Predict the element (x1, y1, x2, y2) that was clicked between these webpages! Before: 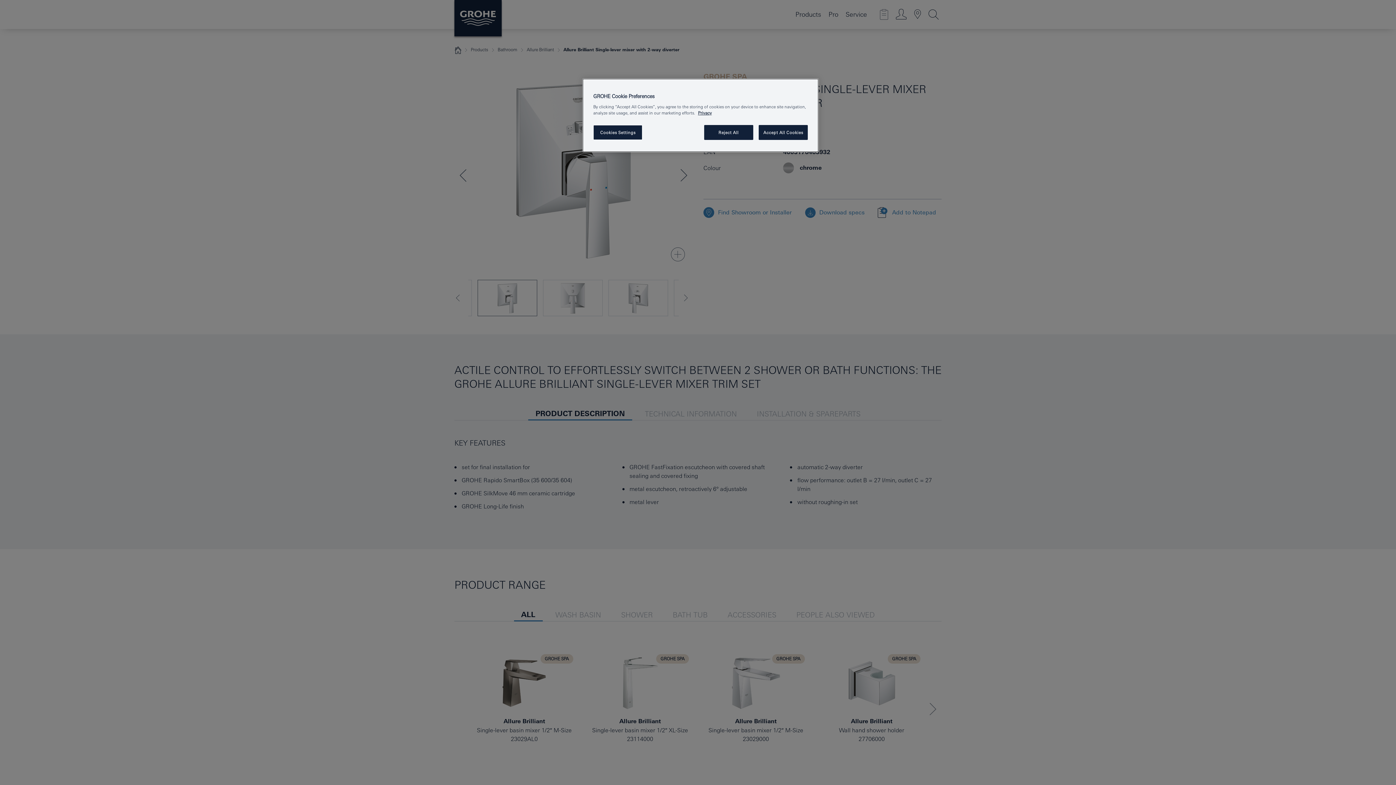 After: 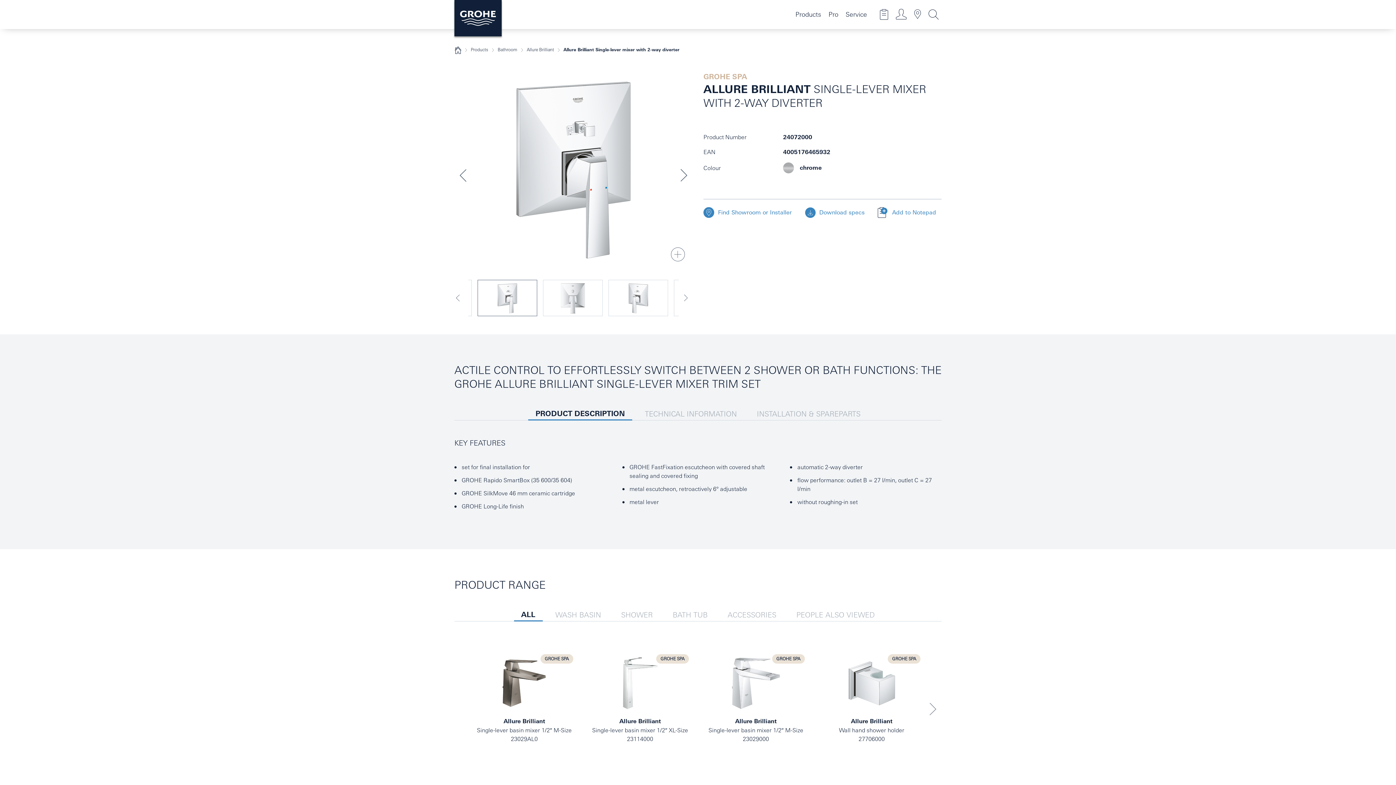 Action: label: Accept All Cookies bbox: (758, 125, 808, 140)